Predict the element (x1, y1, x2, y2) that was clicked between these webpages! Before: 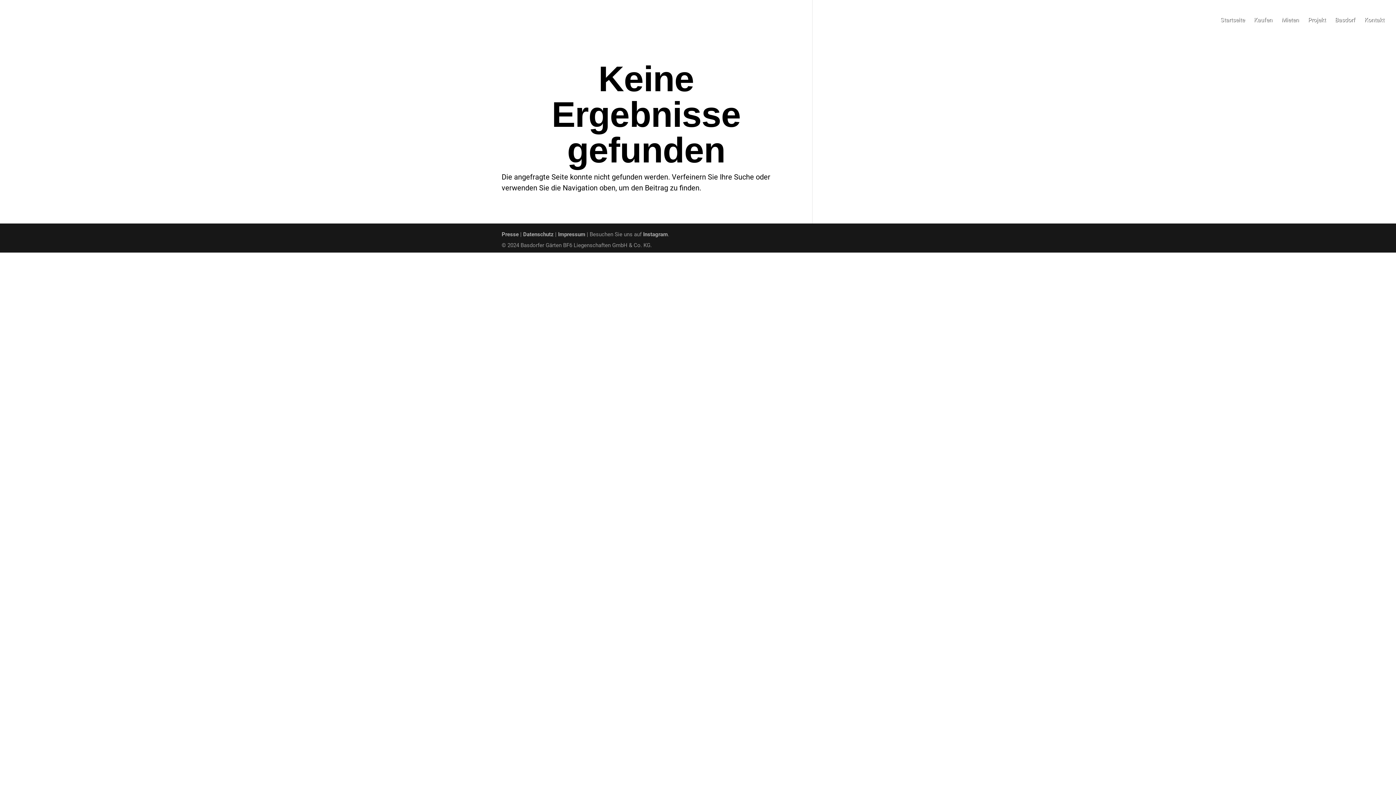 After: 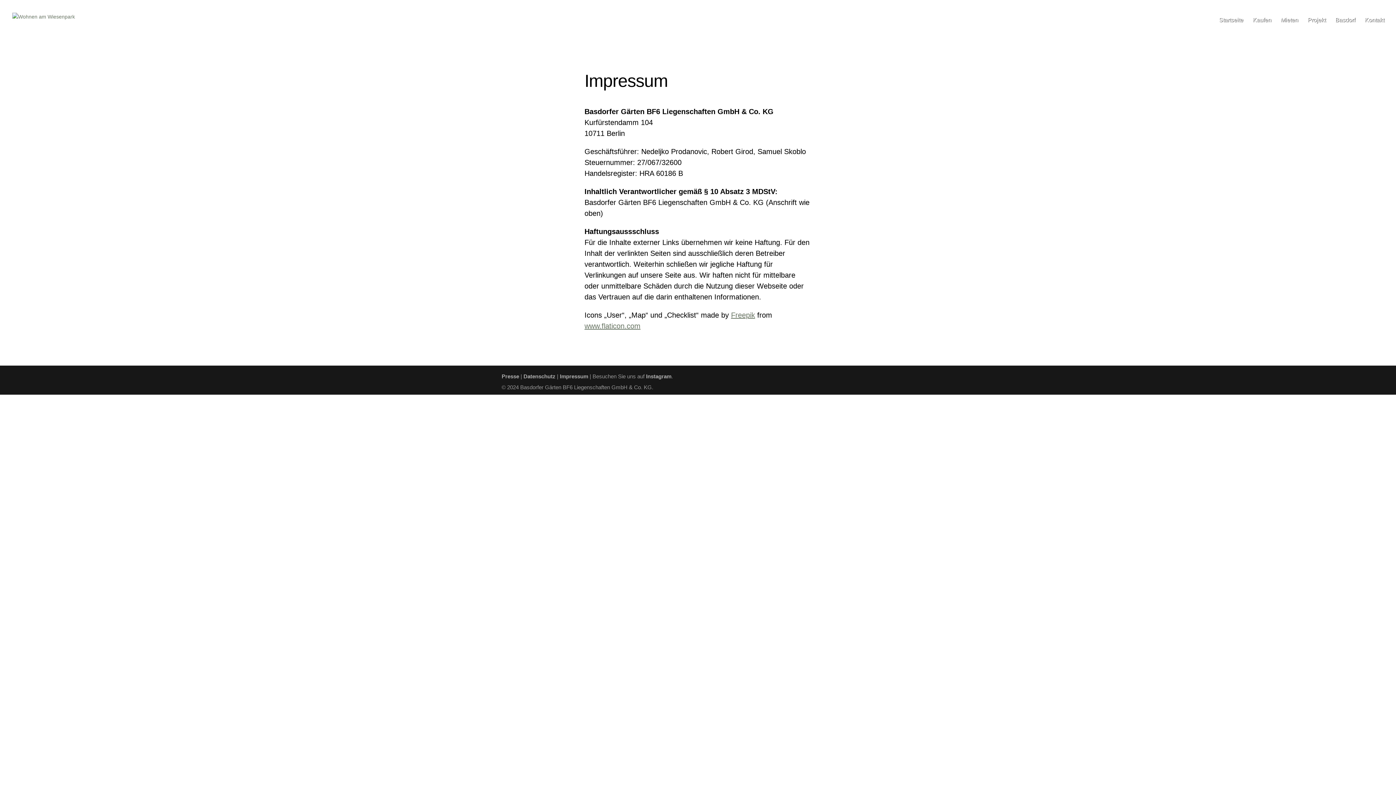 Action: bbox: (558, 231, 585, 237) label: Impressum